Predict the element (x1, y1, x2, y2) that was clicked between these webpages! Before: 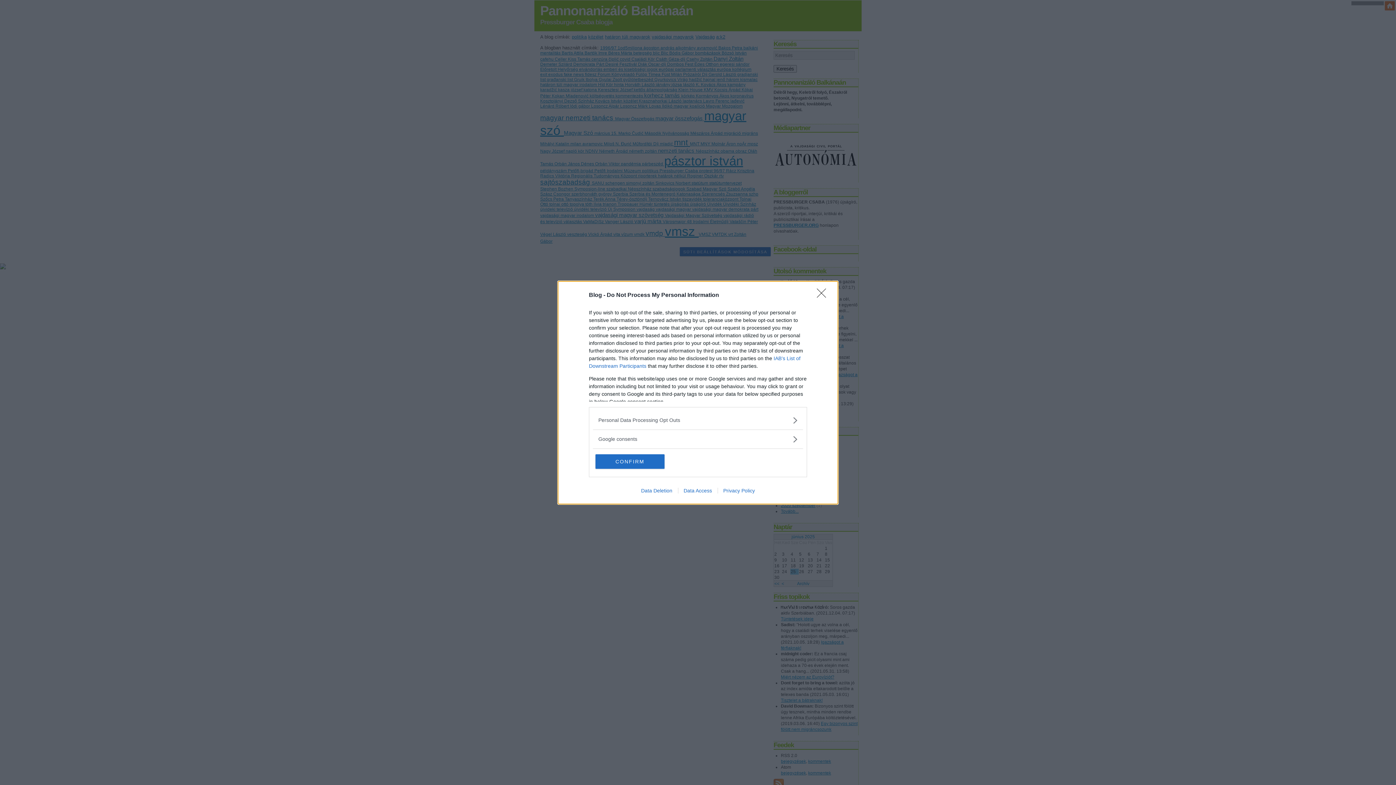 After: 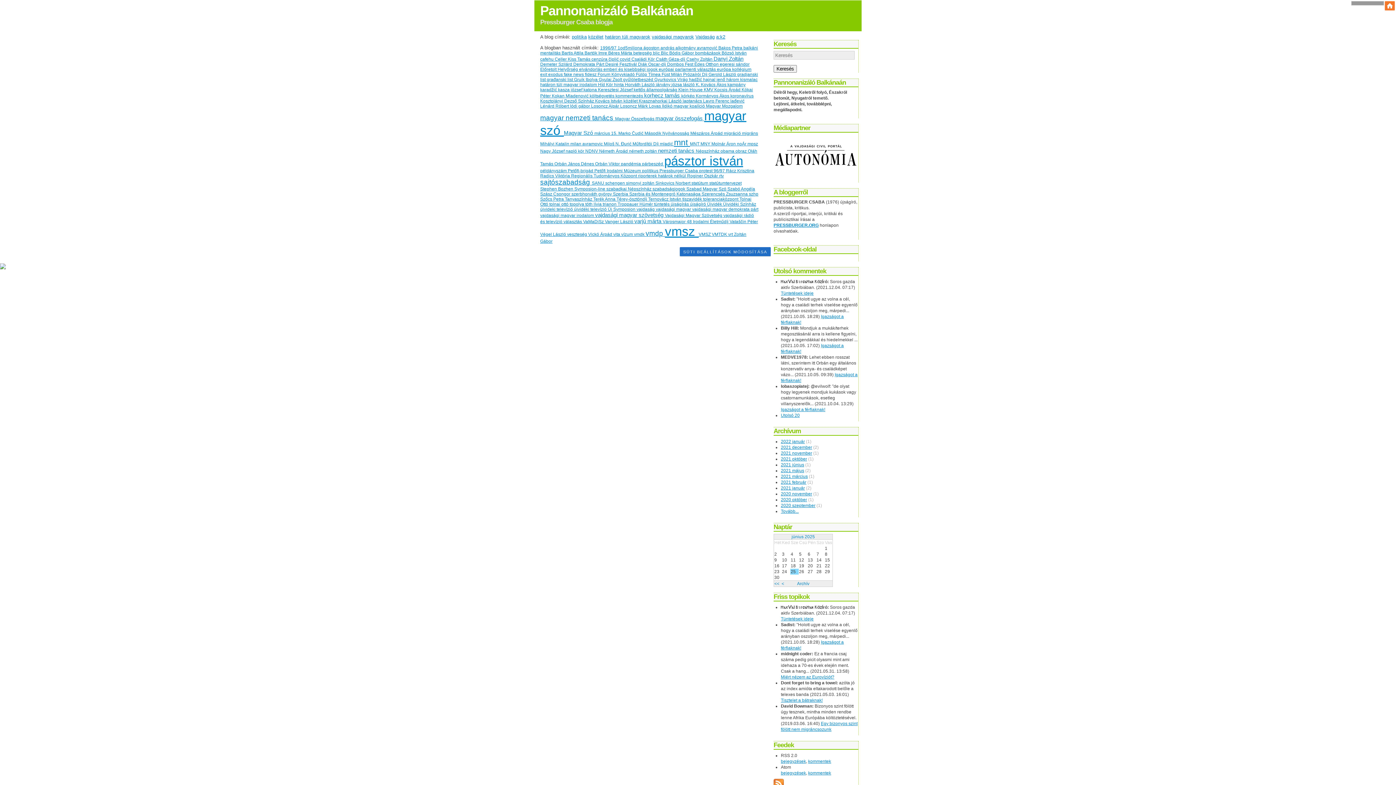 Action: label: CONFIRM bbox: (595, 454, 664, 468)